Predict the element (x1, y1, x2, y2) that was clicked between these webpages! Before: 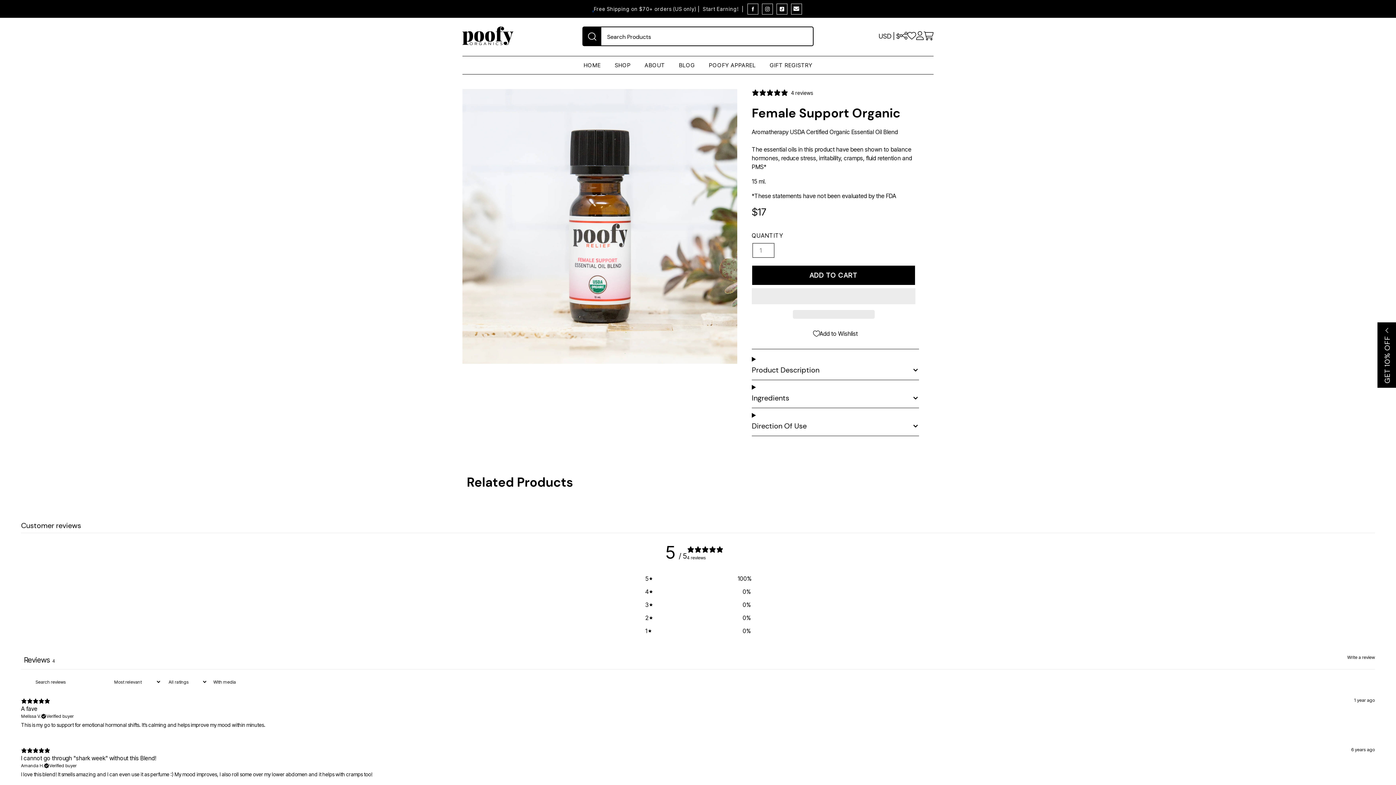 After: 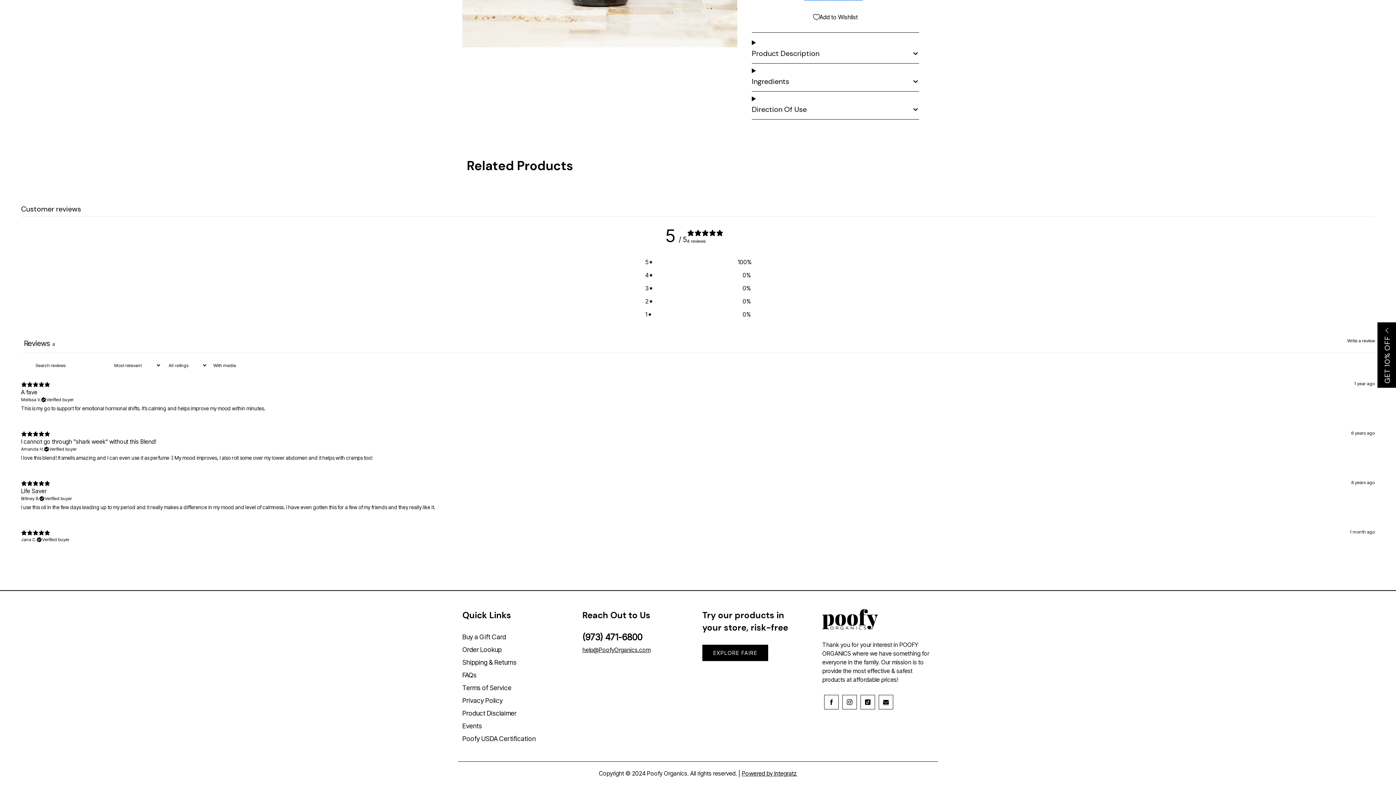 Action: bbox: (752, 89, 813, 96) label: 5 stars, 4 ratings